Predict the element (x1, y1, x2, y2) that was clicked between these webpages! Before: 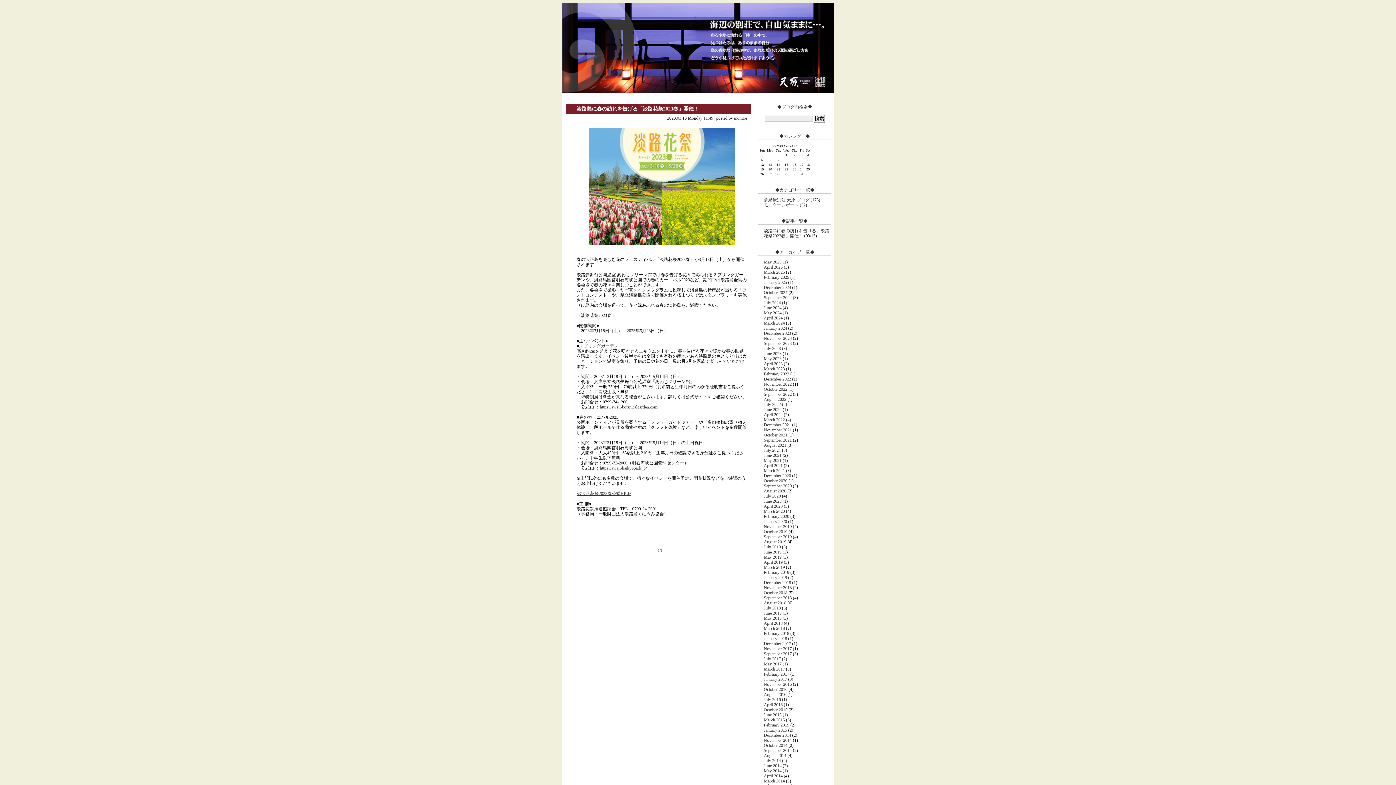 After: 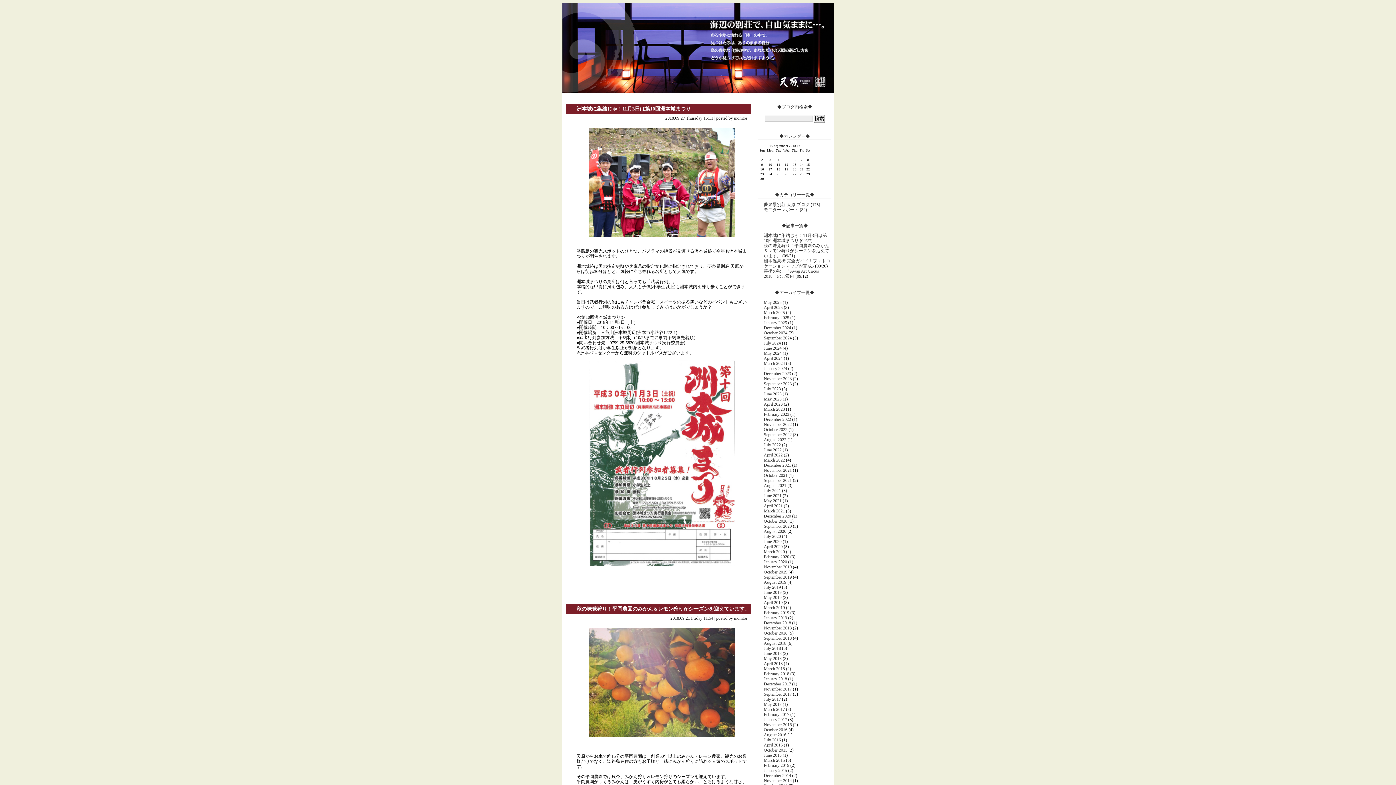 Action: label: September 2018 bbox: (764, 595, 792, 600)